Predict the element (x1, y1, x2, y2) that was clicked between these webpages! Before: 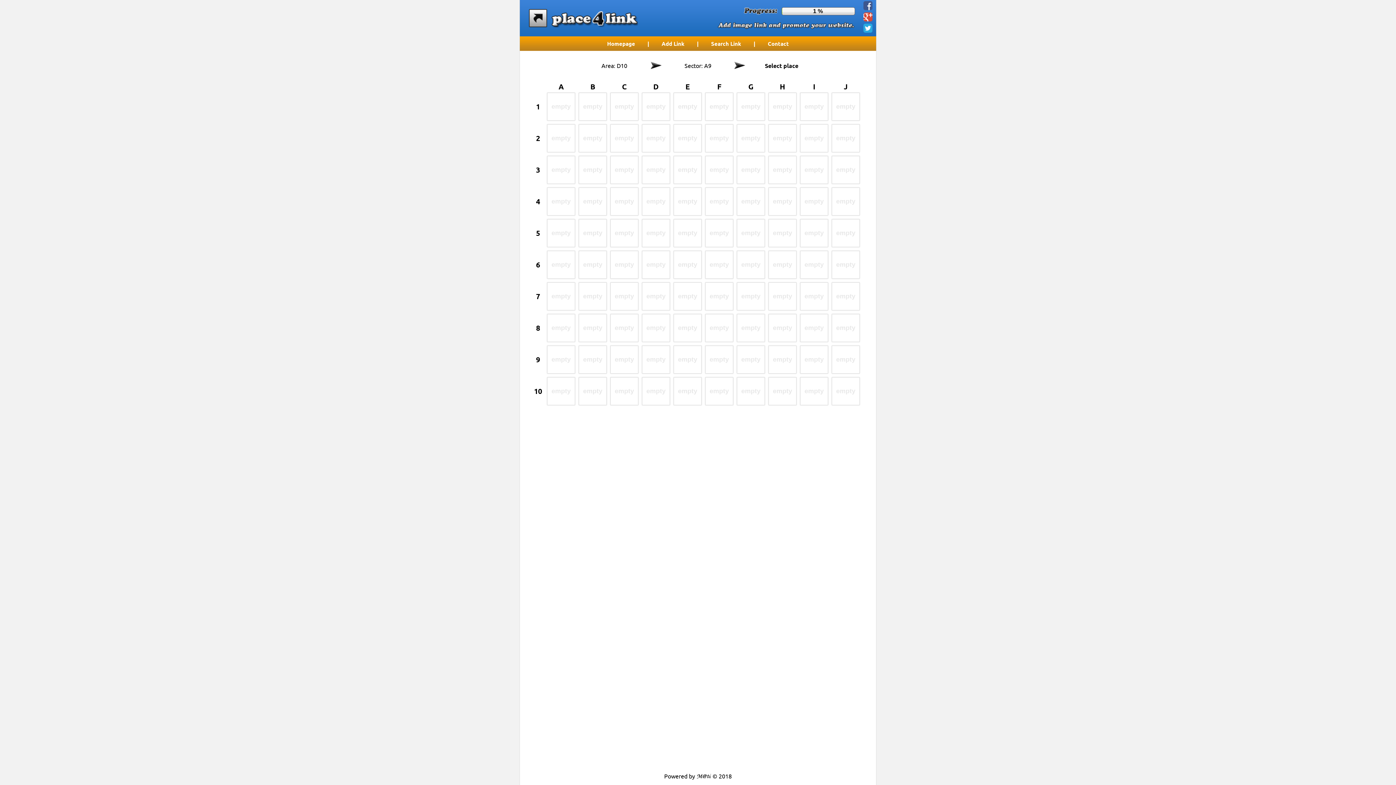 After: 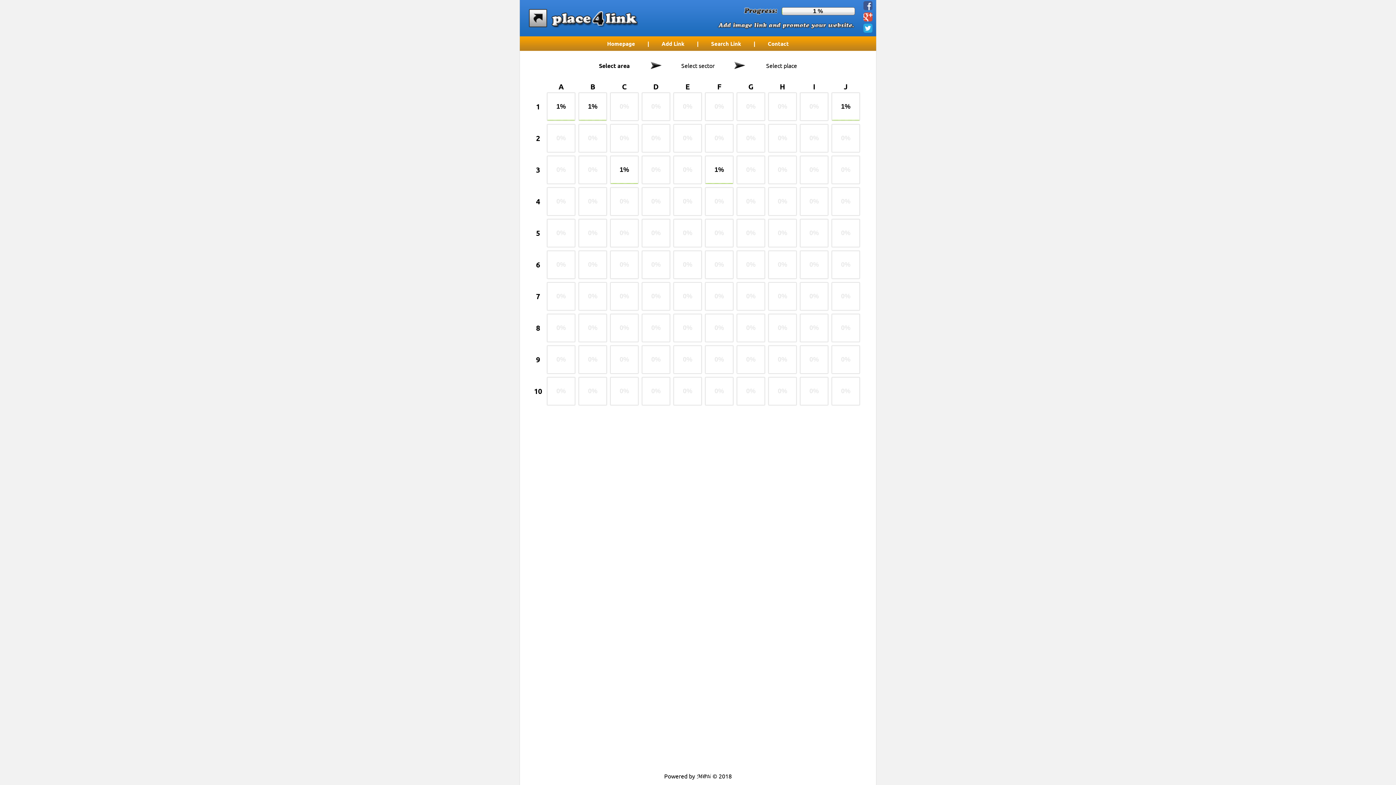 Action: bbox: (607, 40, 635, 47) label: Homepage